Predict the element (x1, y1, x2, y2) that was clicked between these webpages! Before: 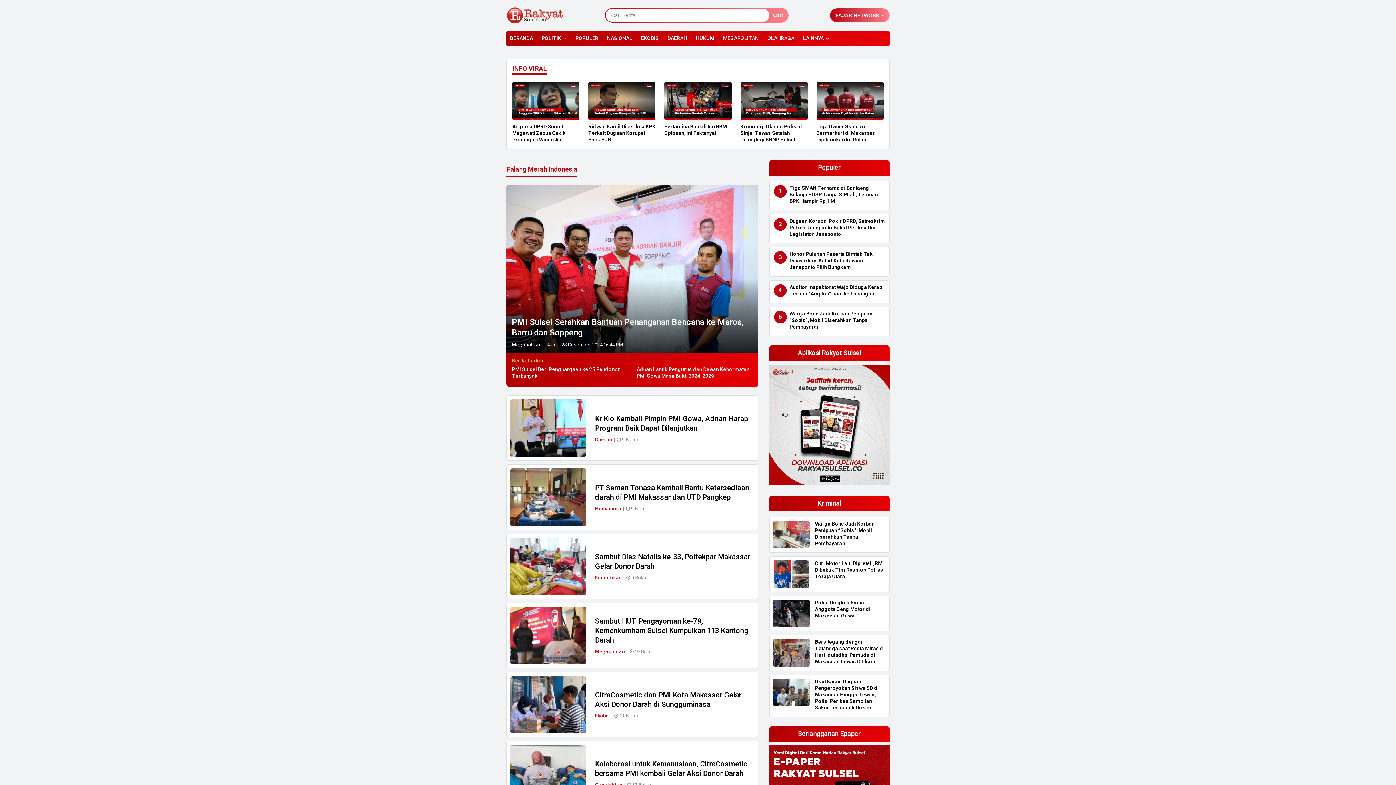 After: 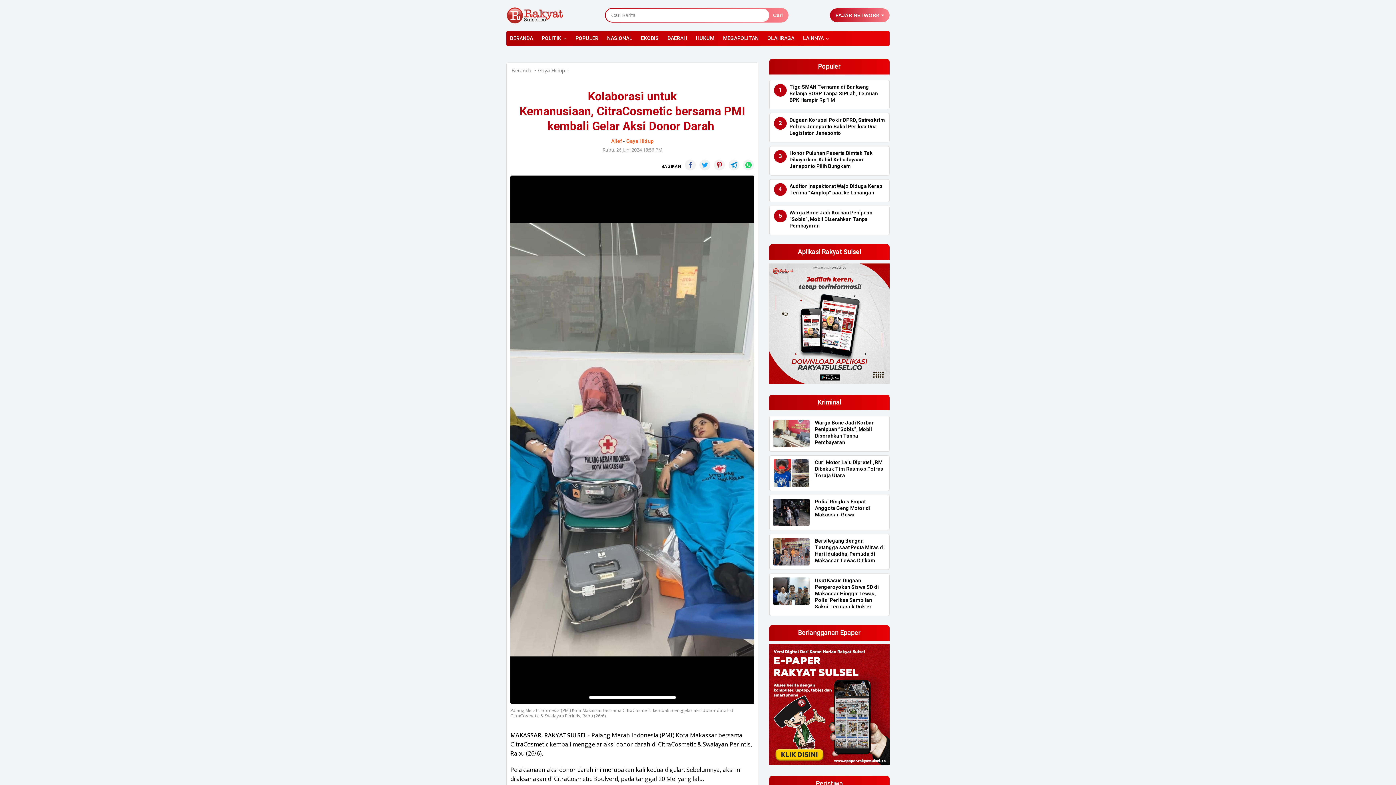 Action: label: Kolaborasi untuk Kemanusiaan, CitraCosmetic bersama PMI kembali Gelar Aksi Donor Darah  bbox: (595, 759, 747, 779)